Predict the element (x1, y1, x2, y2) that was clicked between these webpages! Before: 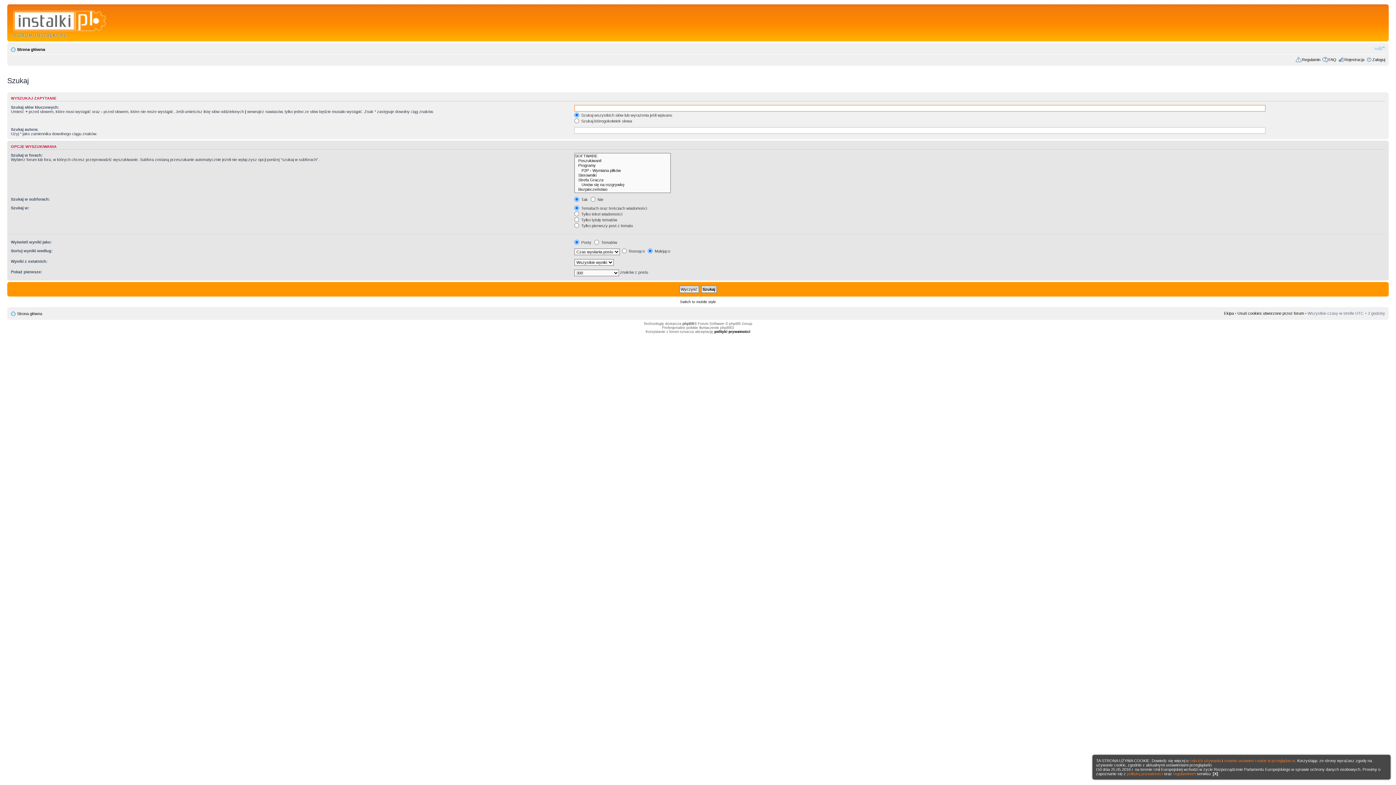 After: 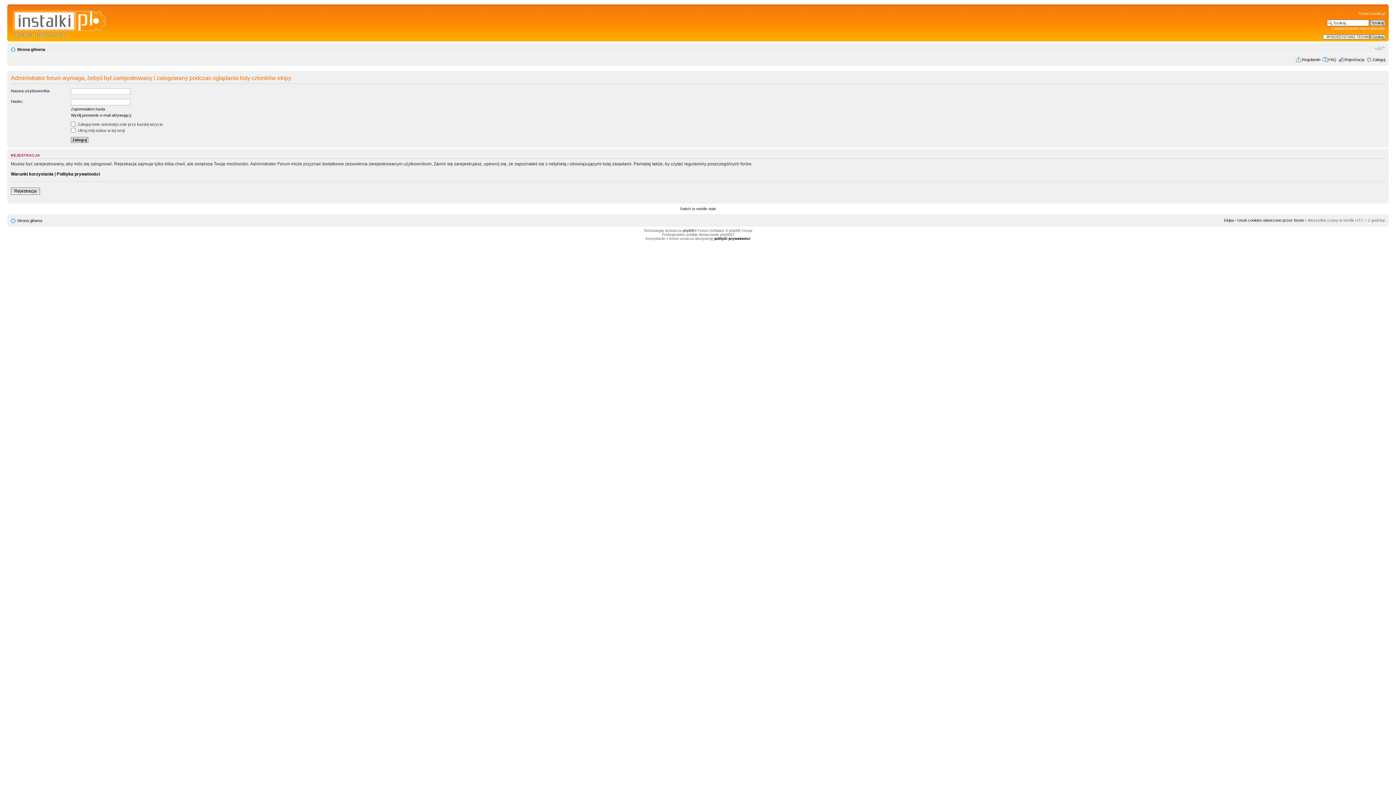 Action: bbox: (1224, 311, 1234, 315) label: Ekipa